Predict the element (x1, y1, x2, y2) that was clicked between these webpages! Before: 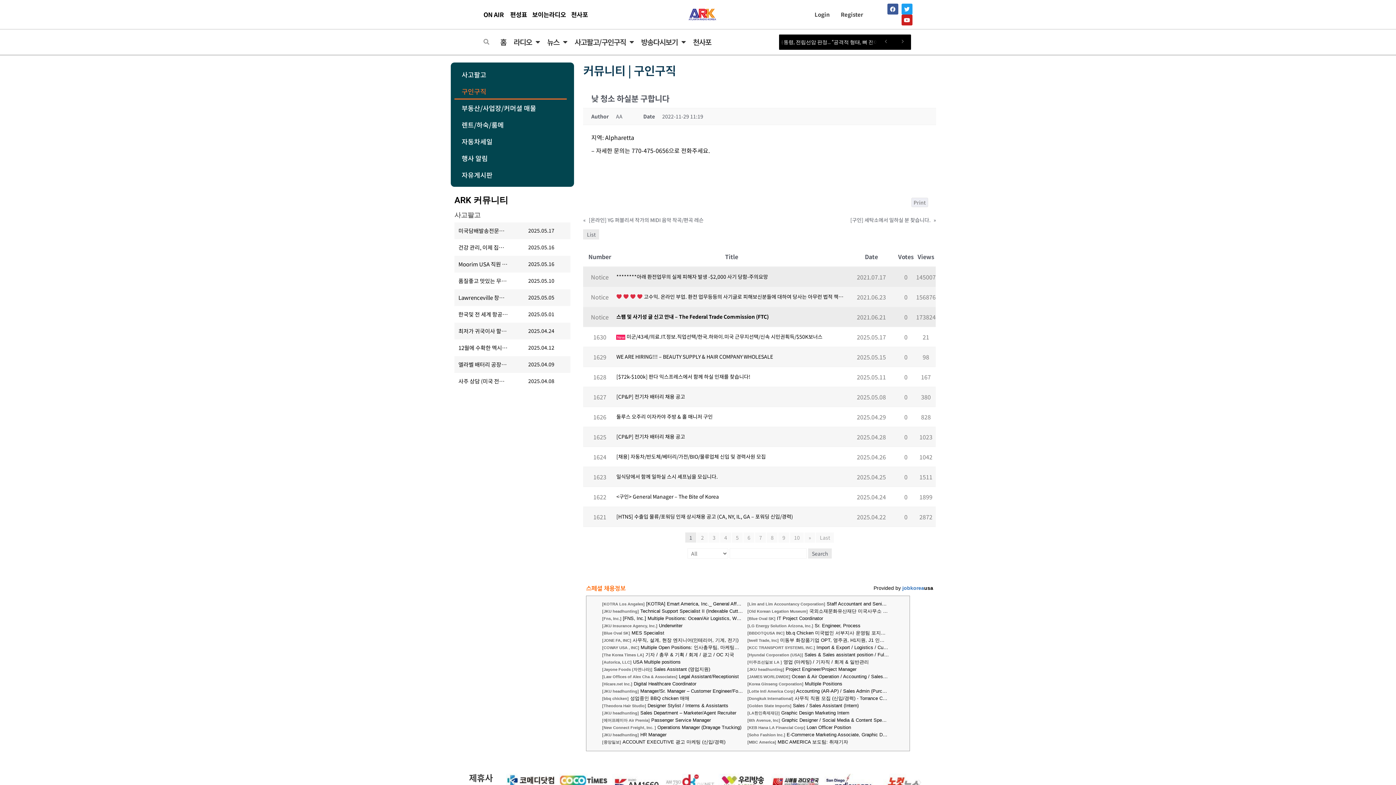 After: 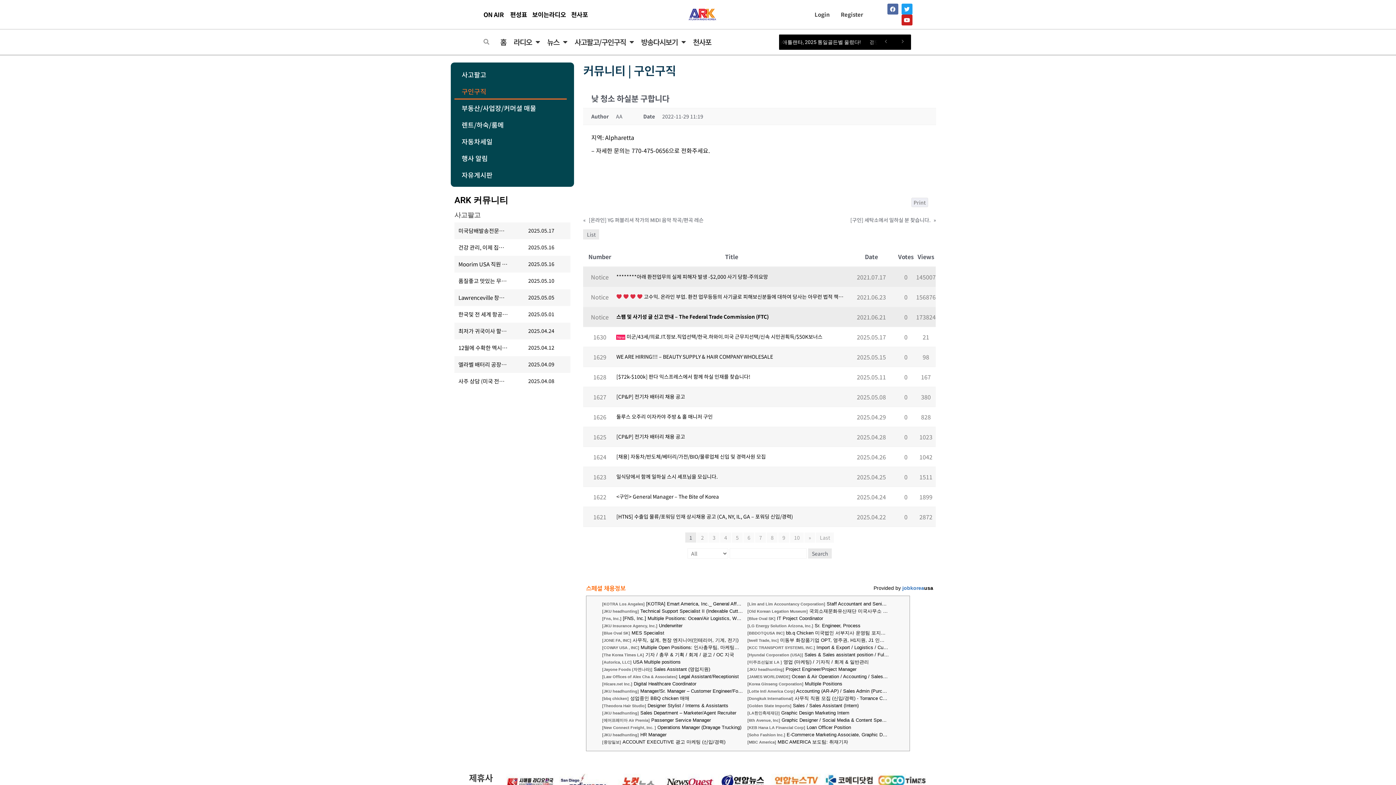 Action: label: Facebook bbox: (887, 3, 898, 14)